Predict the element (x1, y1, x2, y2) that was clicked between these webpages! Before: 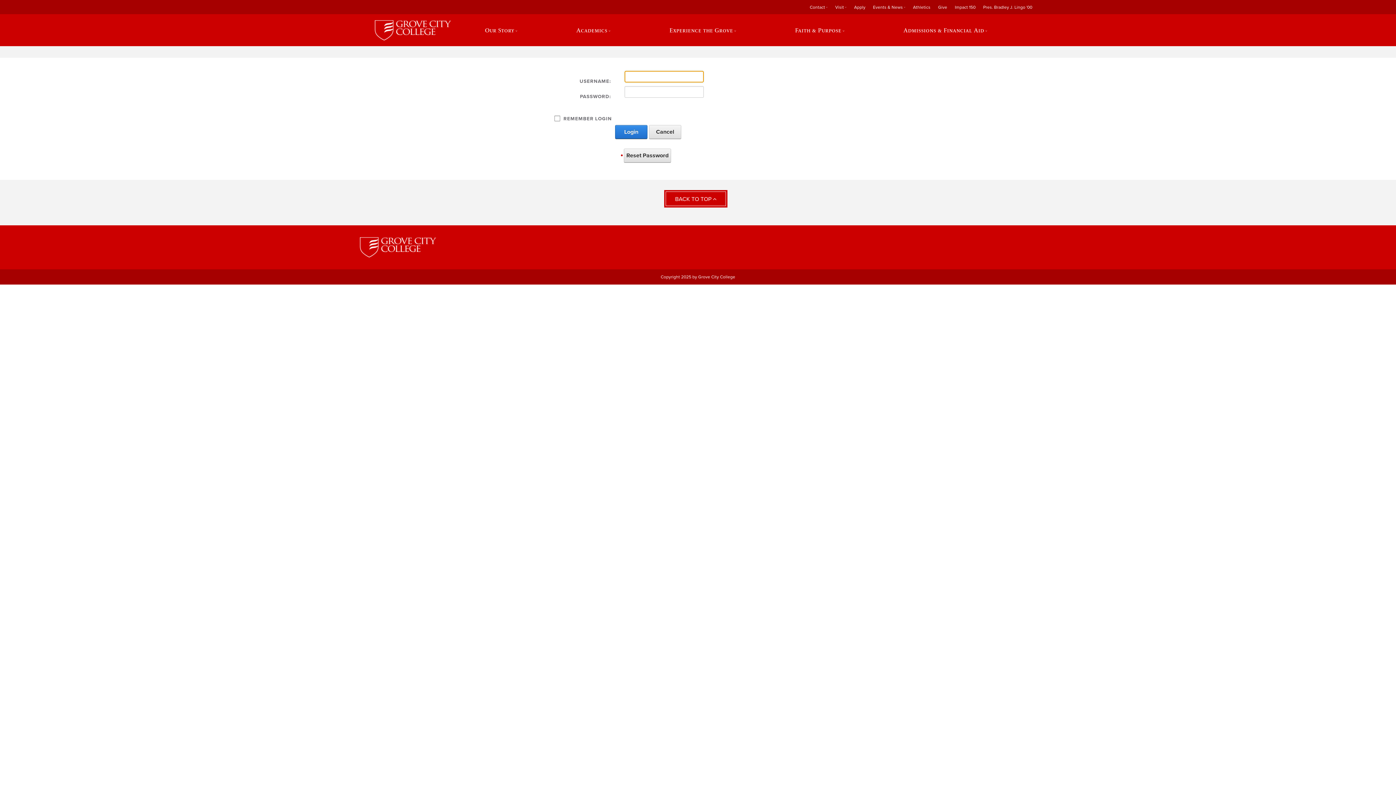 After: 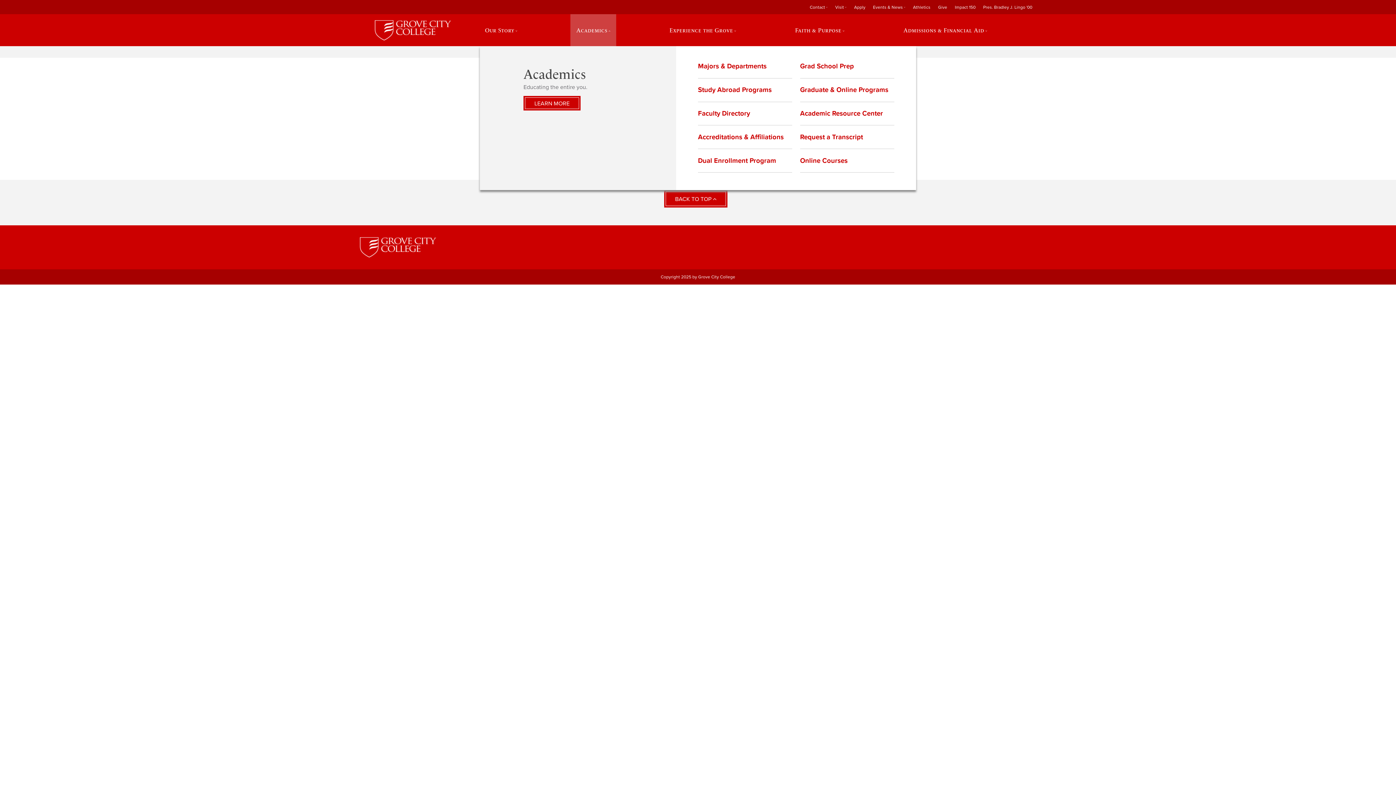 Action: label: Academics bbox: (570, 14, 616, 46)